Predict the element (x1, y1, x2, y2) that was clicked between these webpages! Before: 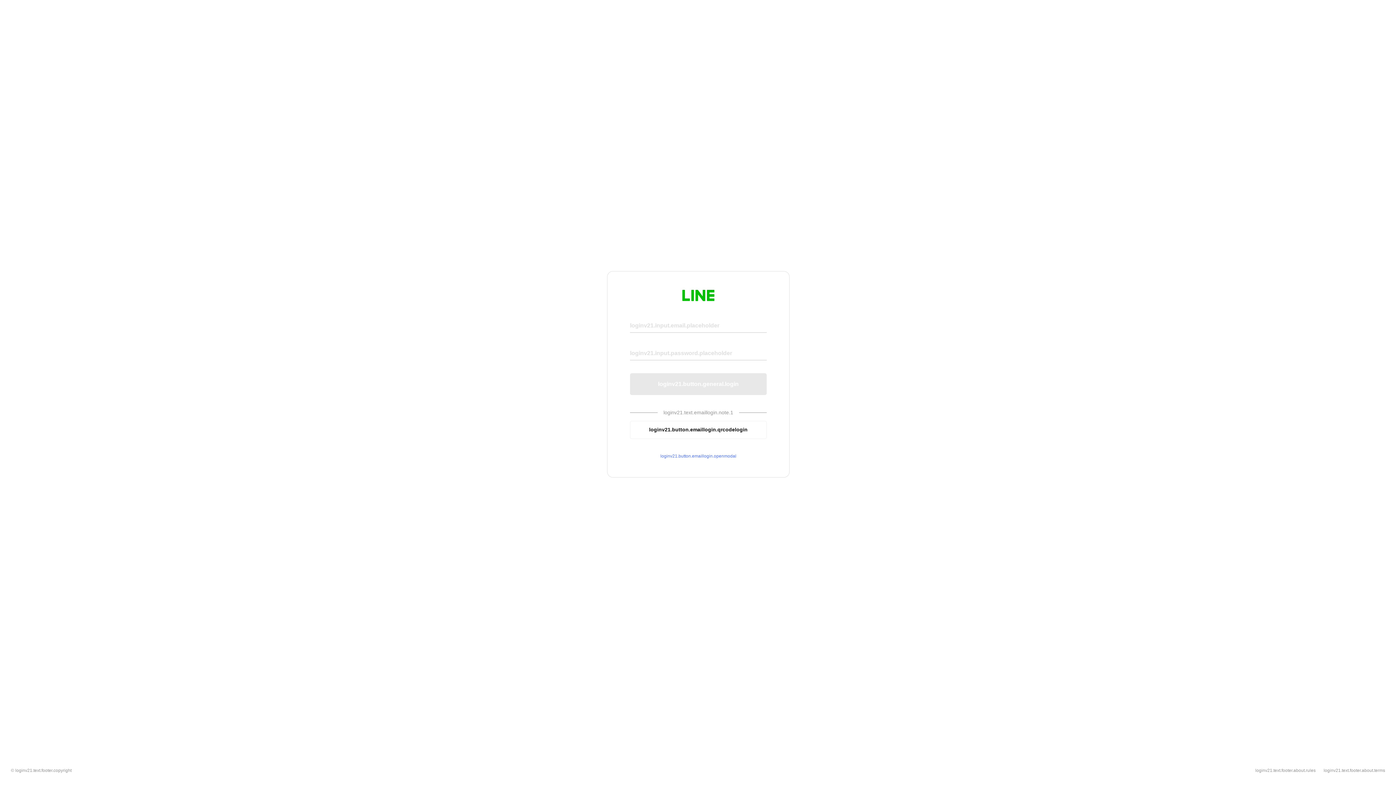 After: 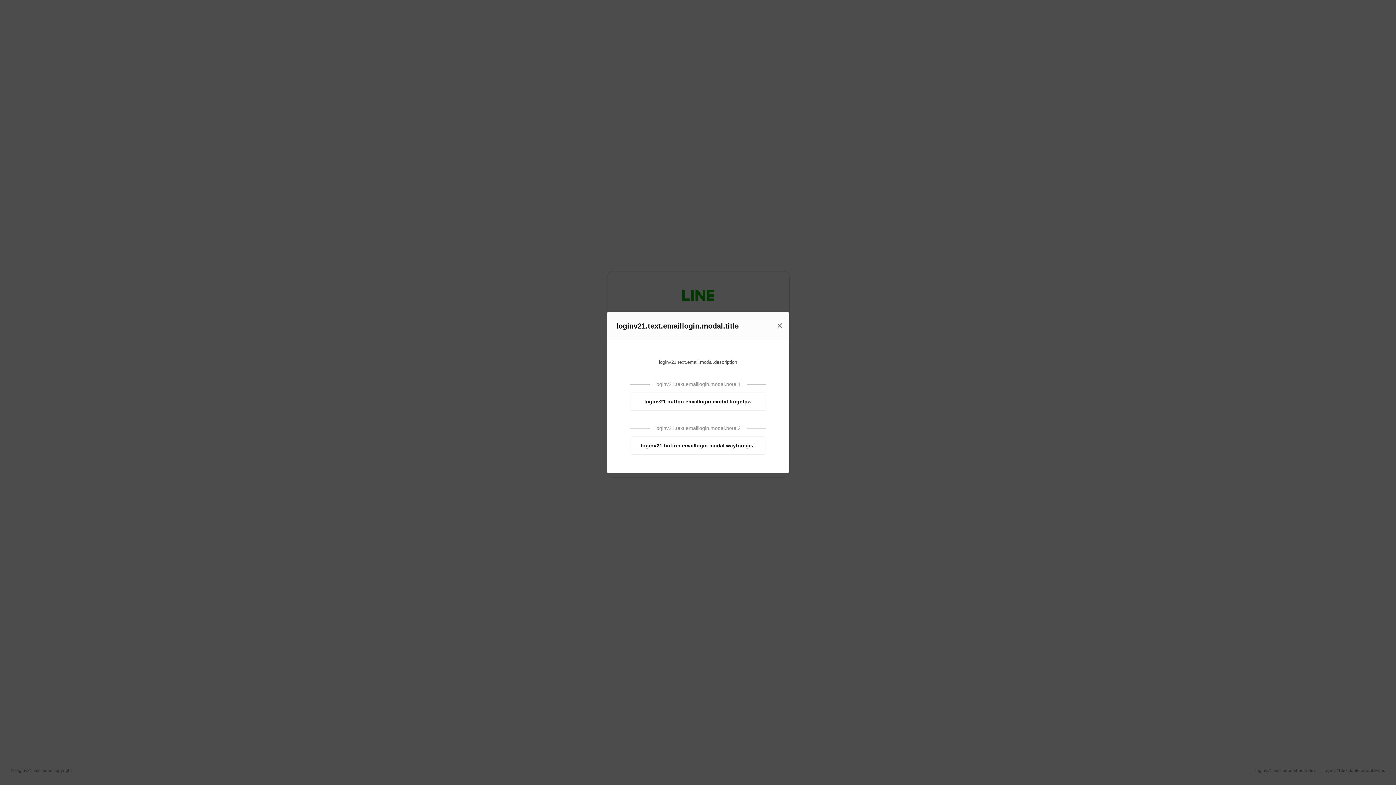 Action: bbox: (630, 453, 766, 459) label: loginv21.button.emaillogin.openmodal